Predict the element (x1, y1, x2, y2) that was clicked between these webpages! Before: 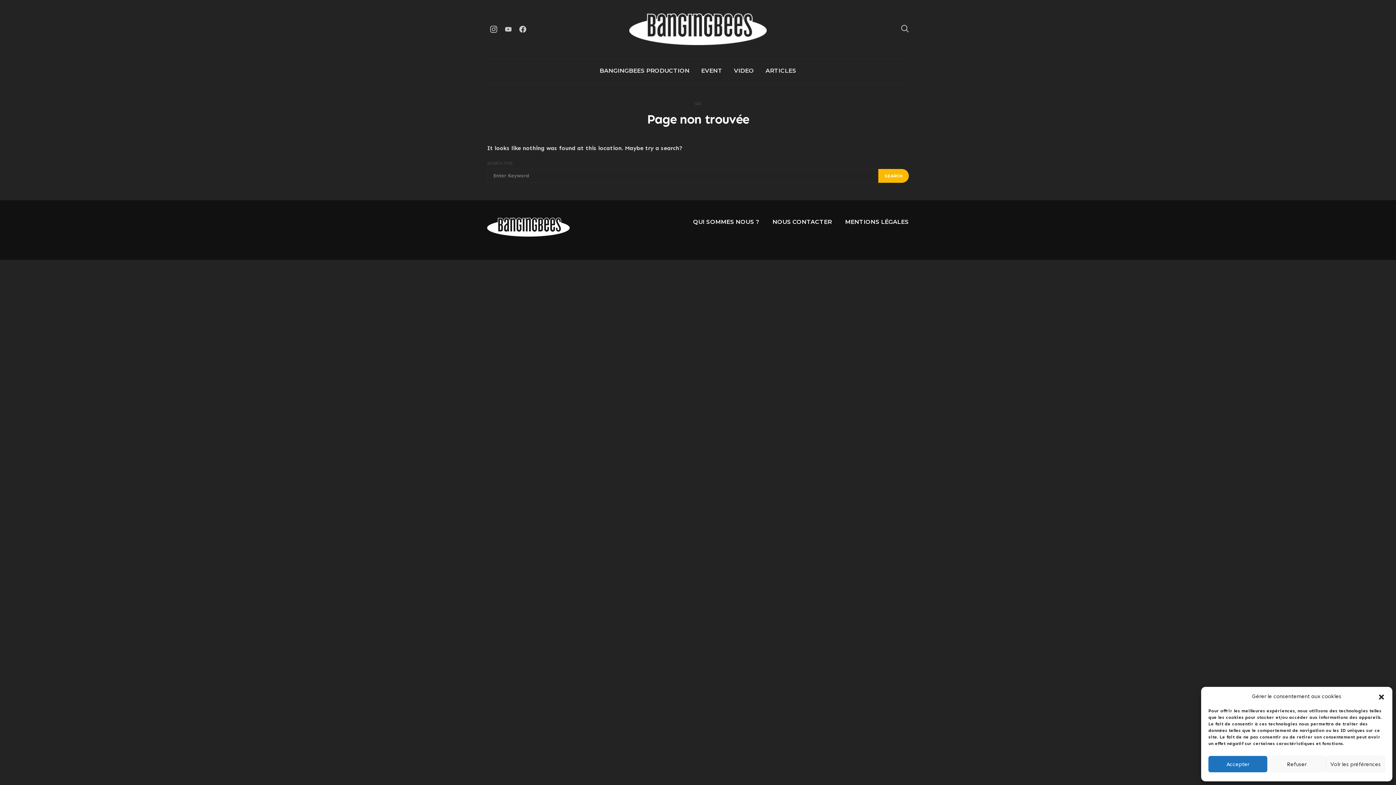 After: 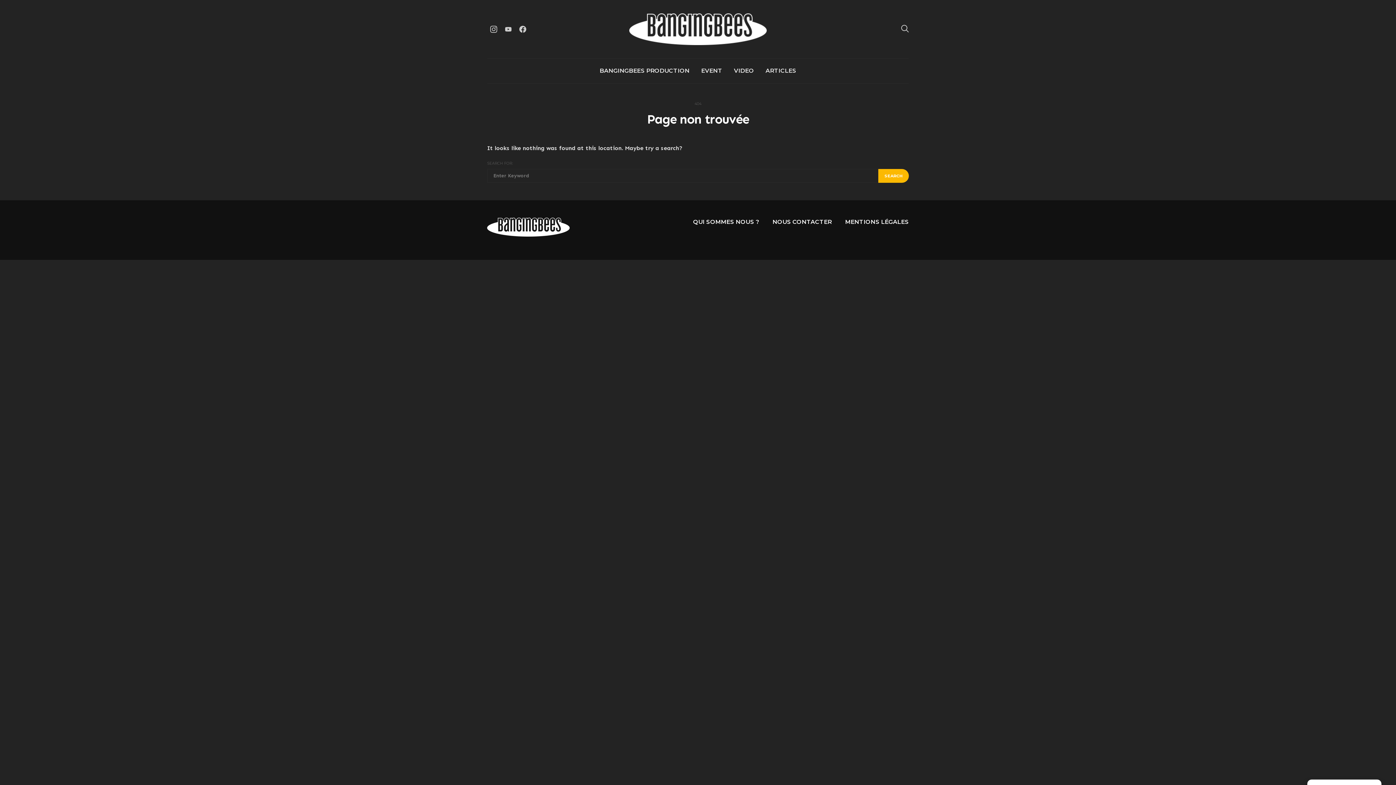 Action: bbox: (1267, 756, 1326, 772) label: Refuser